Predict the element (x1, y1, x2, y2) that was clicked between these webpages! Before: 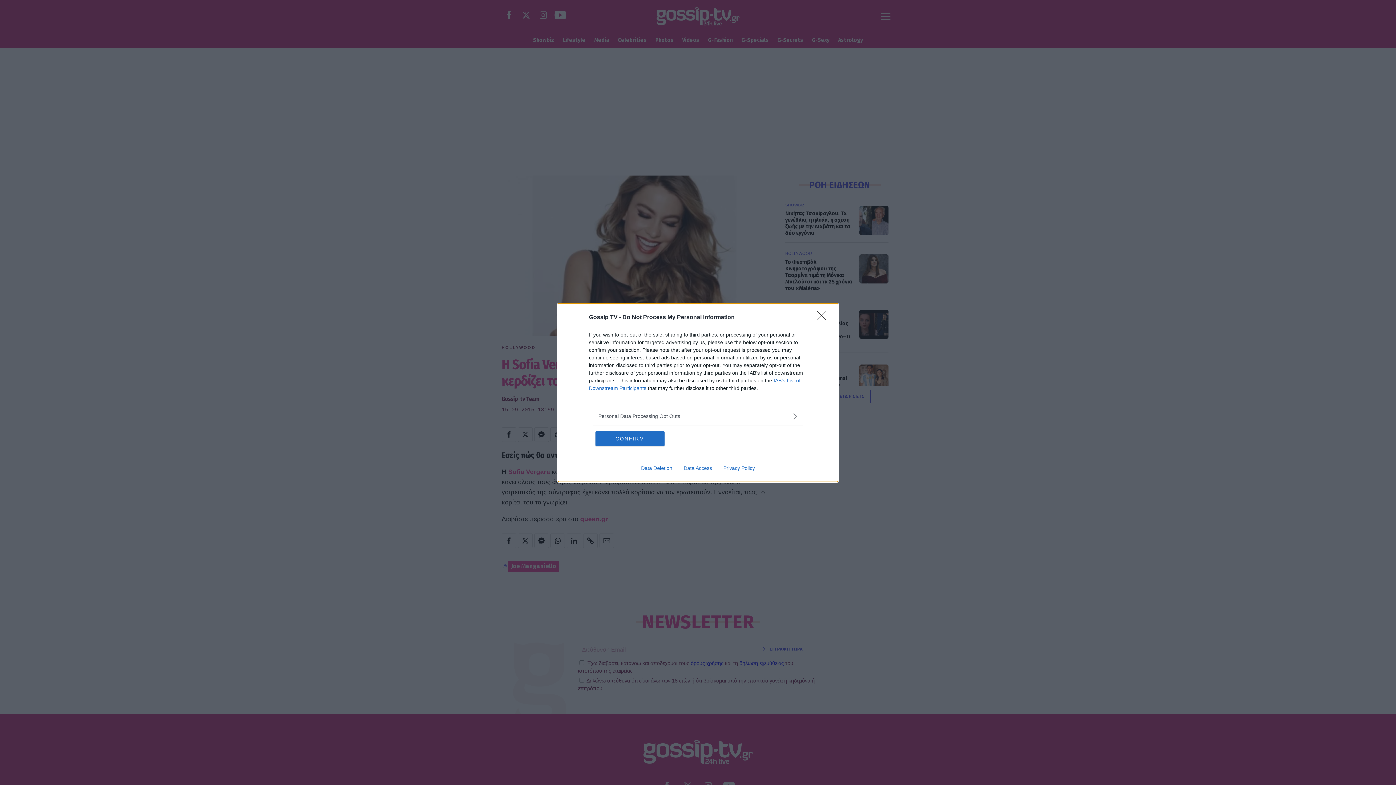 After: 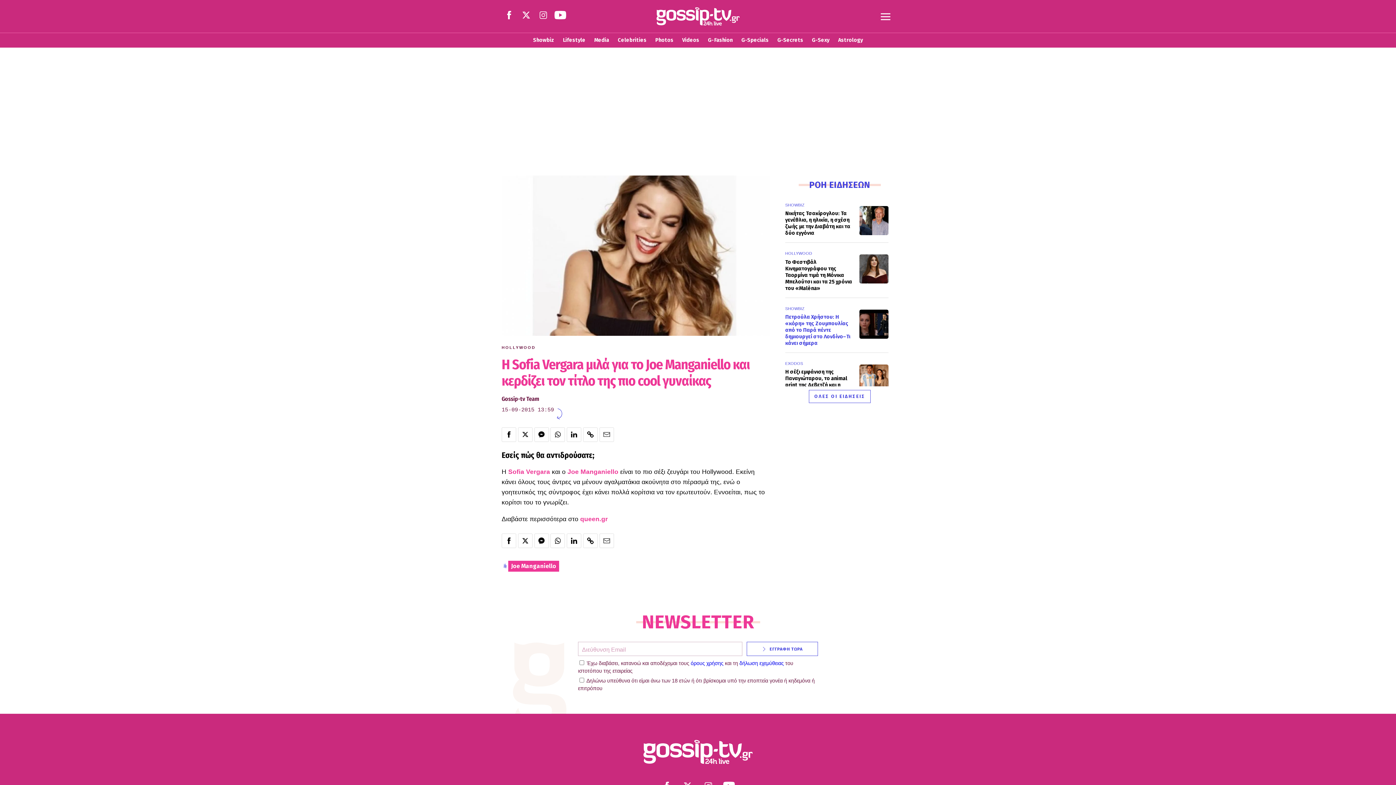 Action: label: Close bbox: (817, 310, 830, 324)